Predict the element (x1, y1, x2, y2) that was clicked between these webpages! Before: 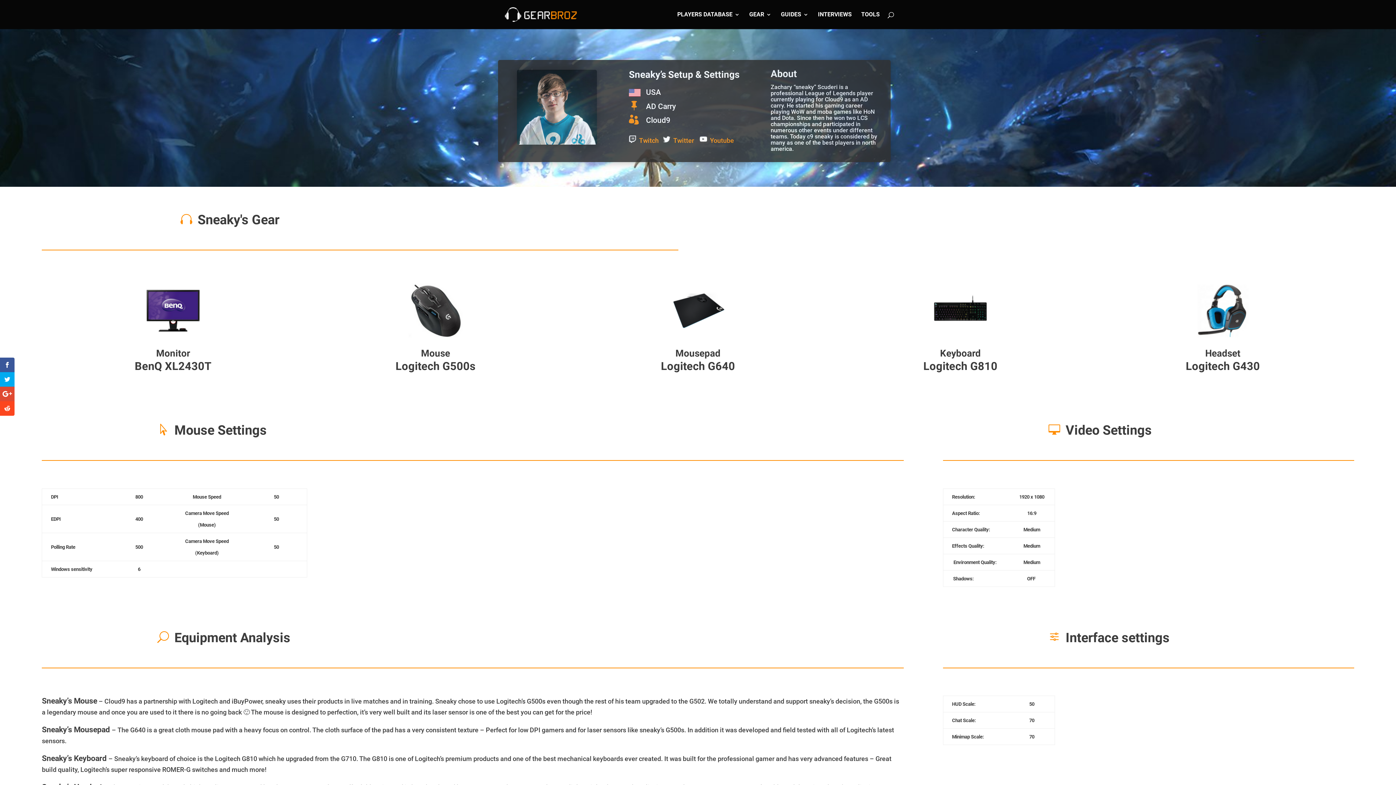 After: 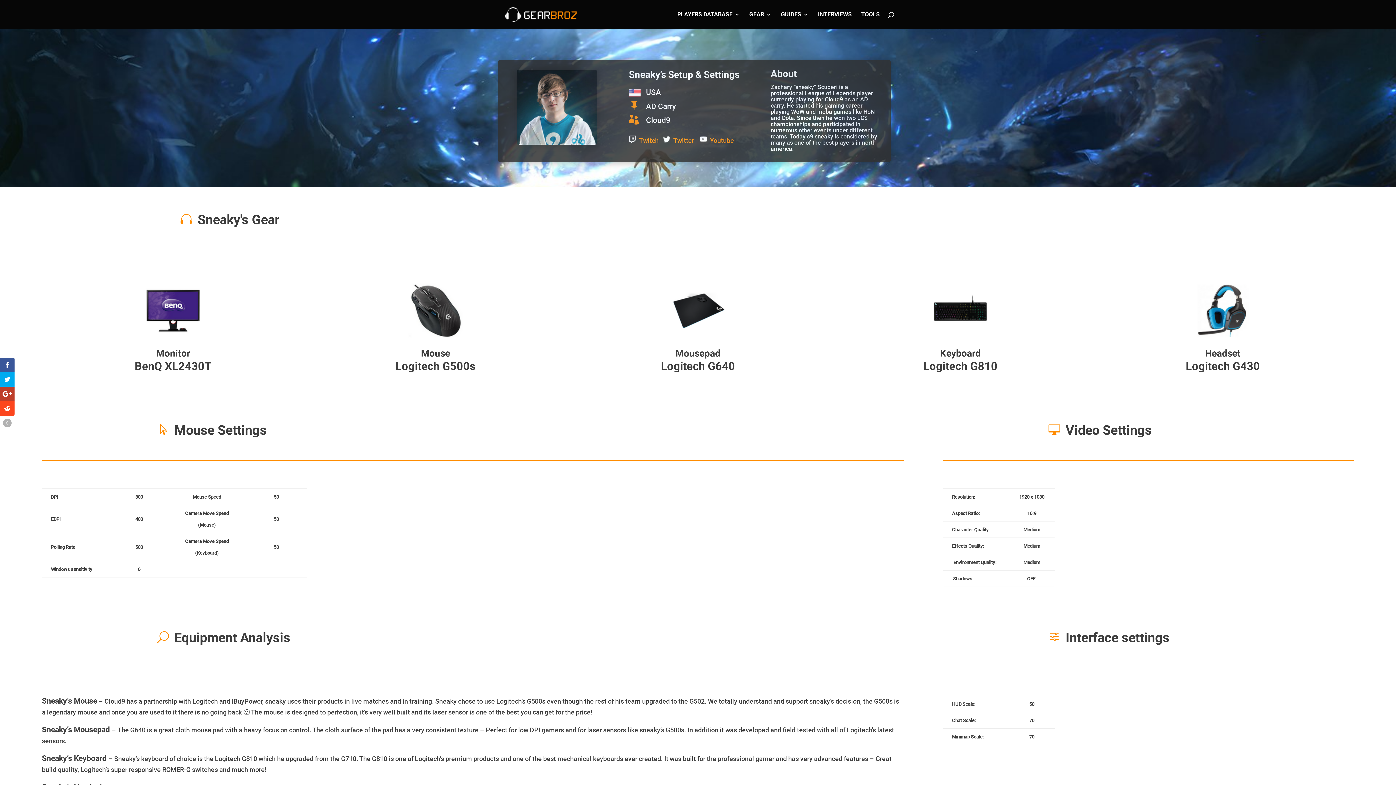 Action: bbox: (0, 386, 14, 401)